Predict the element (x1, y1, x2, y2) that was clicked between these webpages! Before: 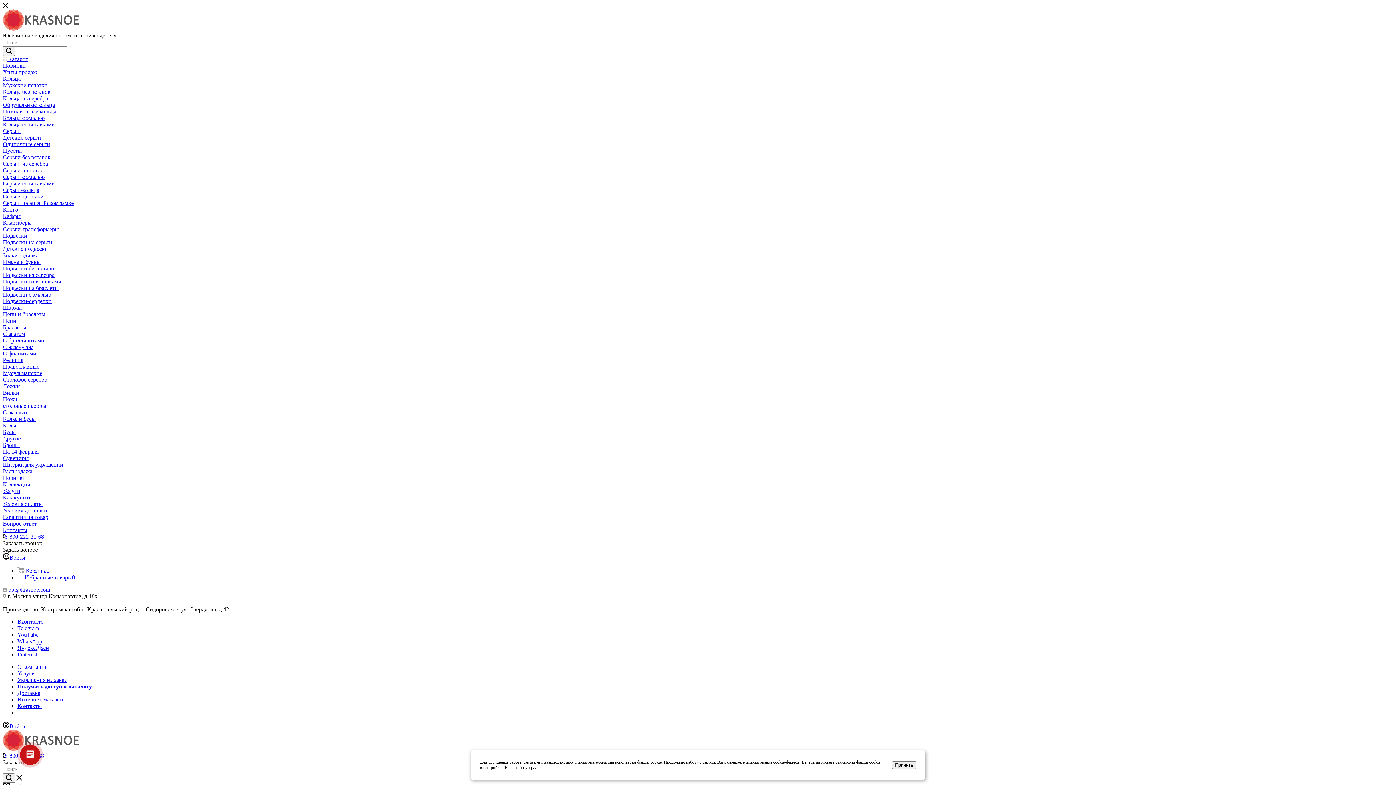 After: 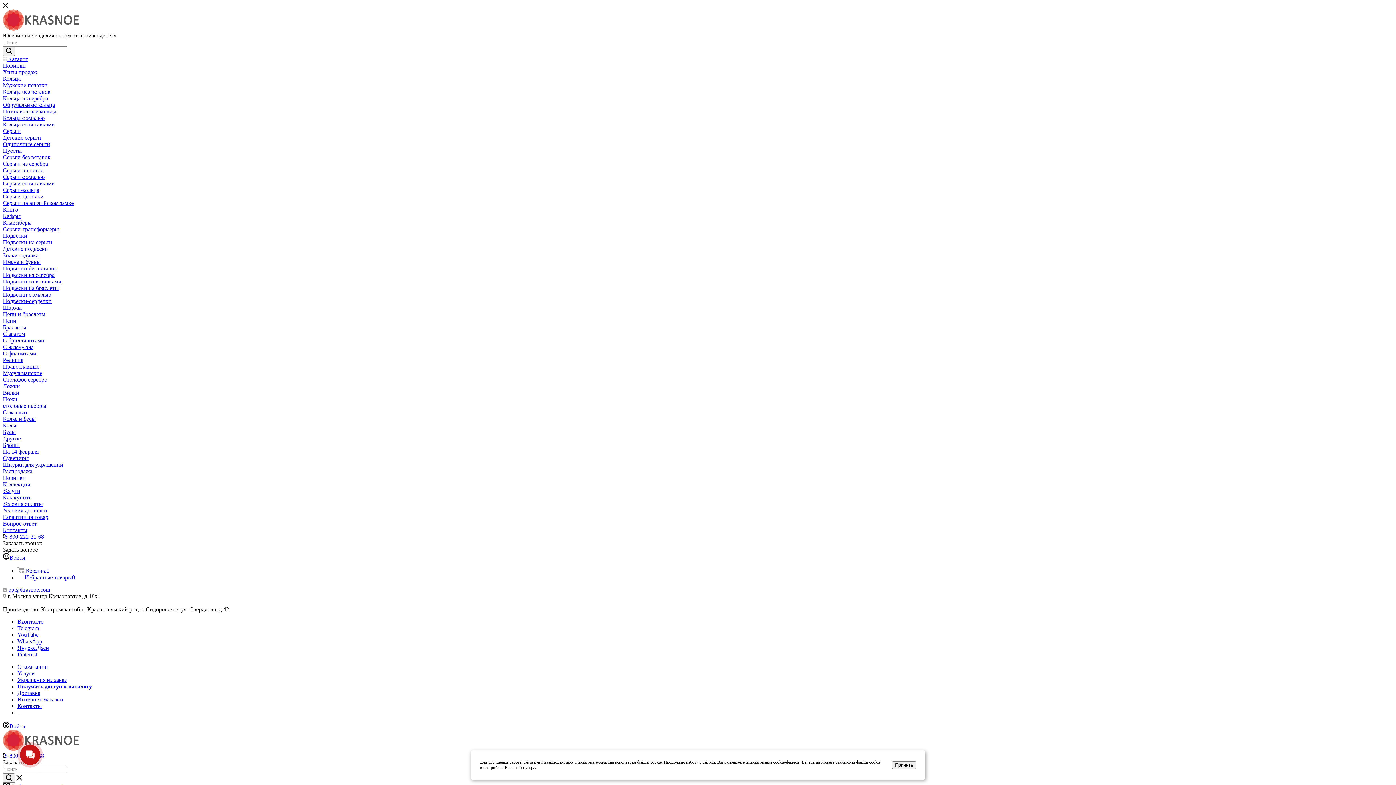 Action: bbox: (2, 69, 37, 75) label: Хиты продаж